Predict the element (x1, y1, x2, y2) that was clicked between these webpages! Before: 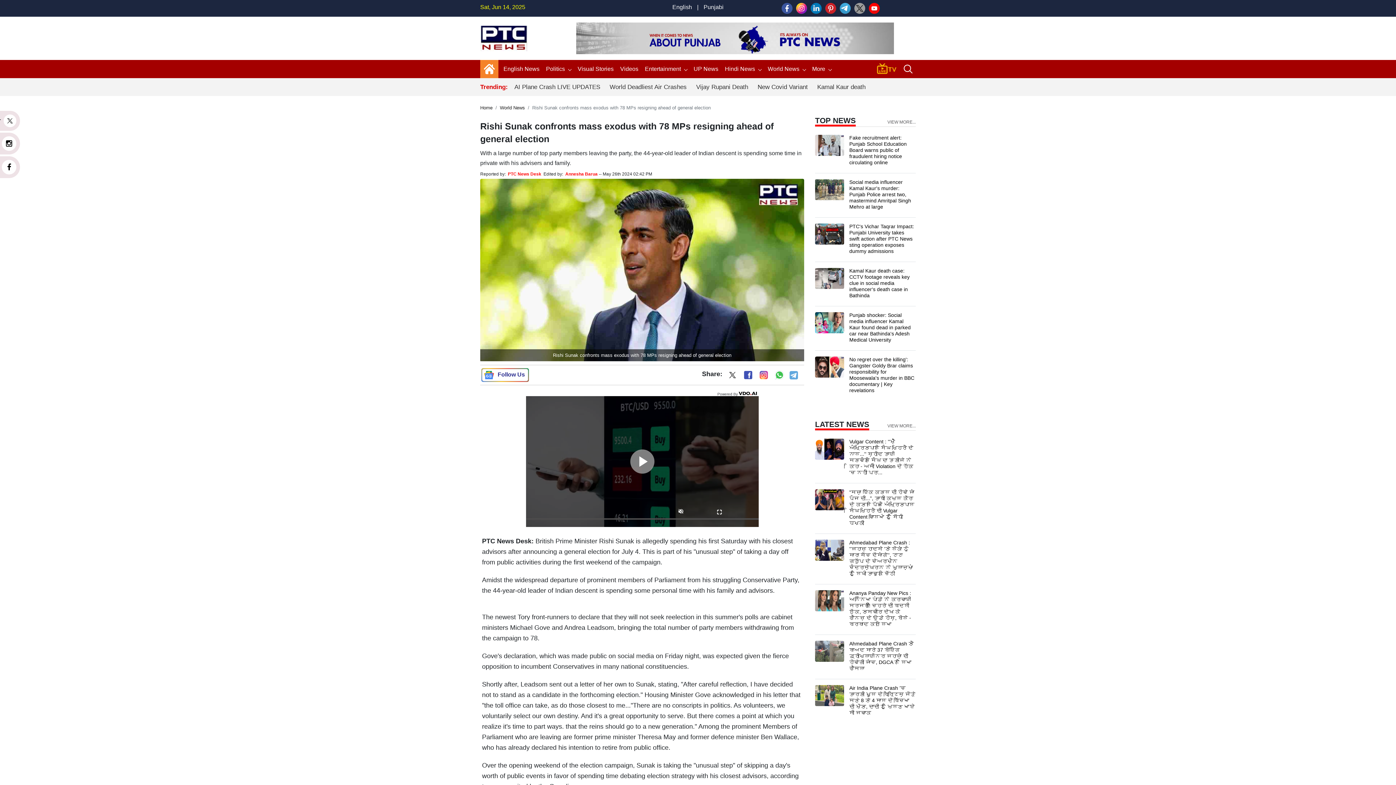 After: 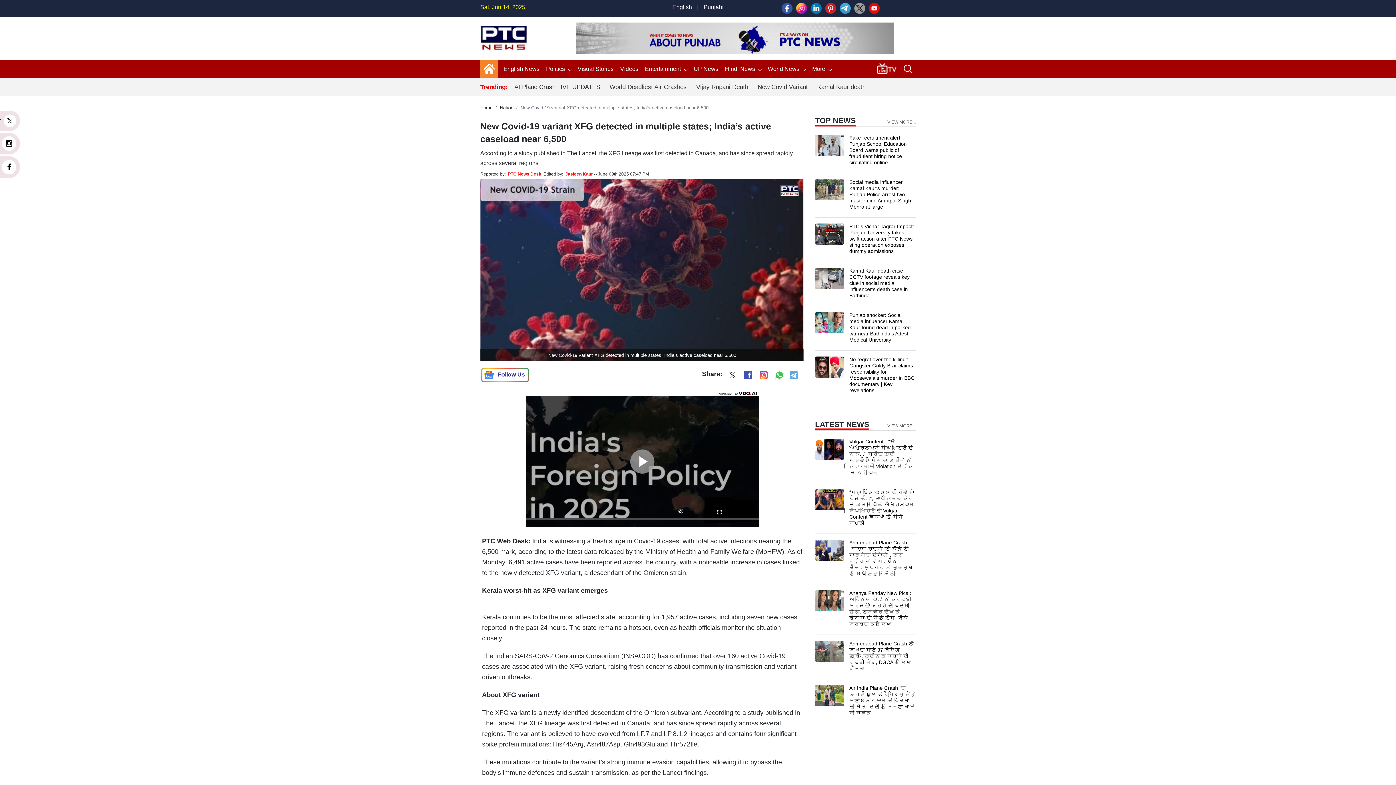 Action: bbox: (757, 82, 808, 91) label: New Covid Variant